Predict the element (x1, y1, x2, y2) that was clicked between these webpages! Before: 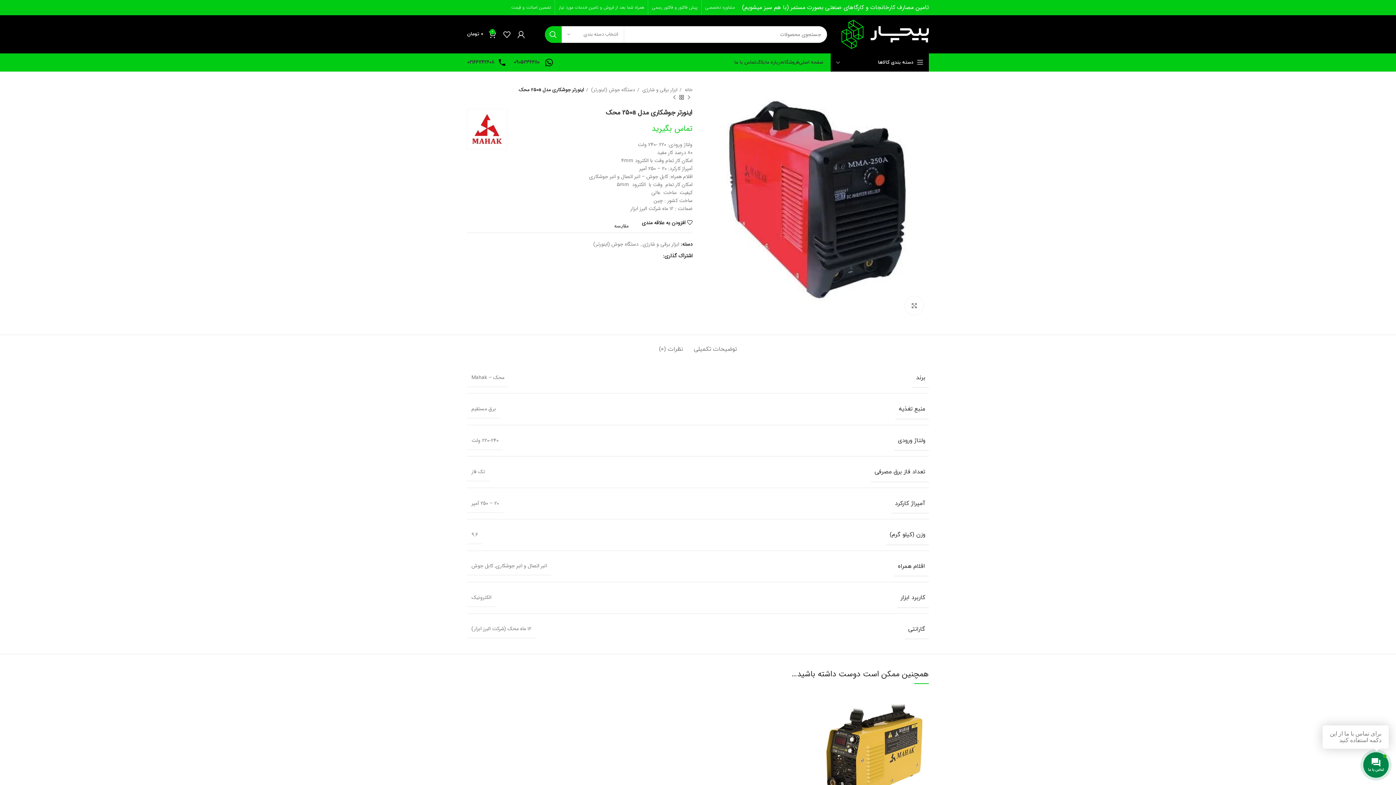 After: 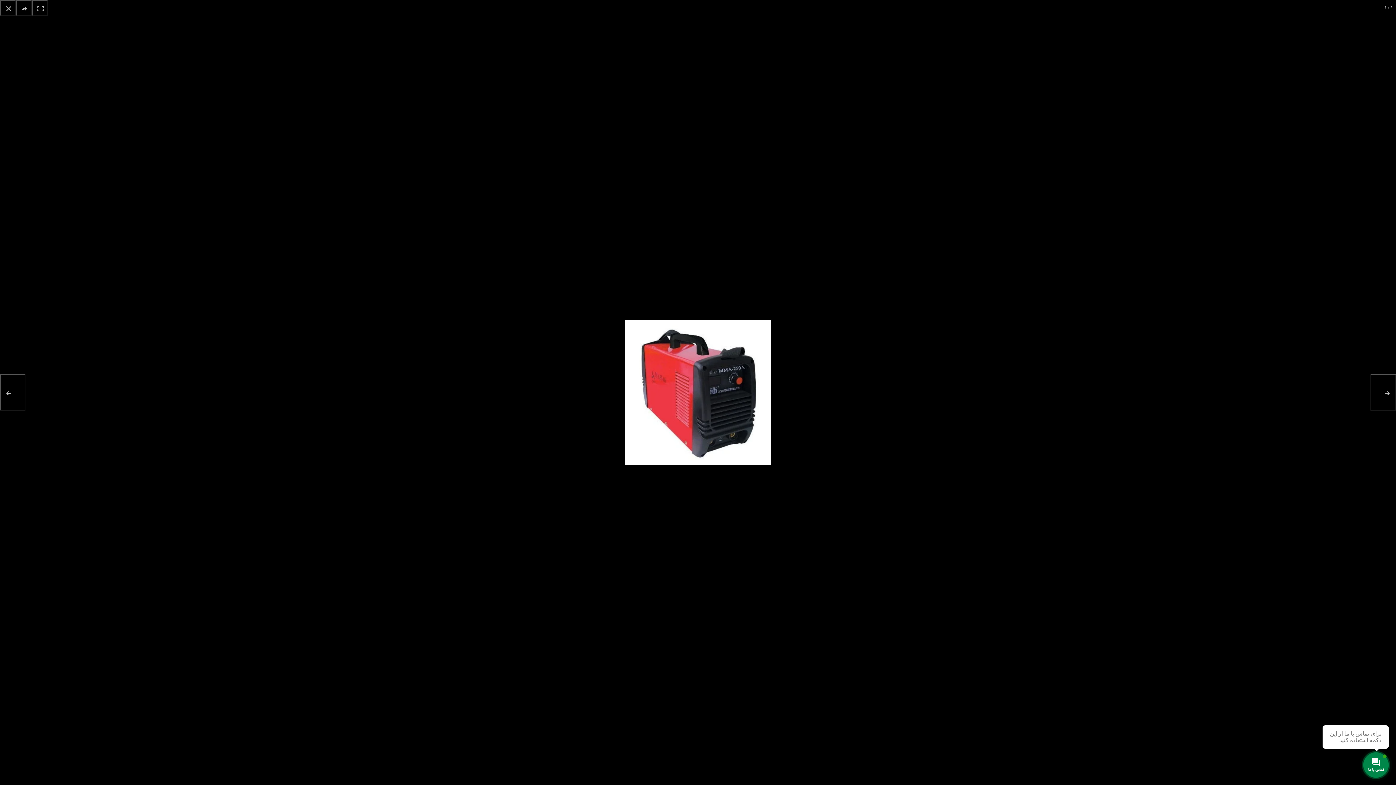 Action: label: بزرگنمایی تصویر bbox: (905, 296, 923, 314)